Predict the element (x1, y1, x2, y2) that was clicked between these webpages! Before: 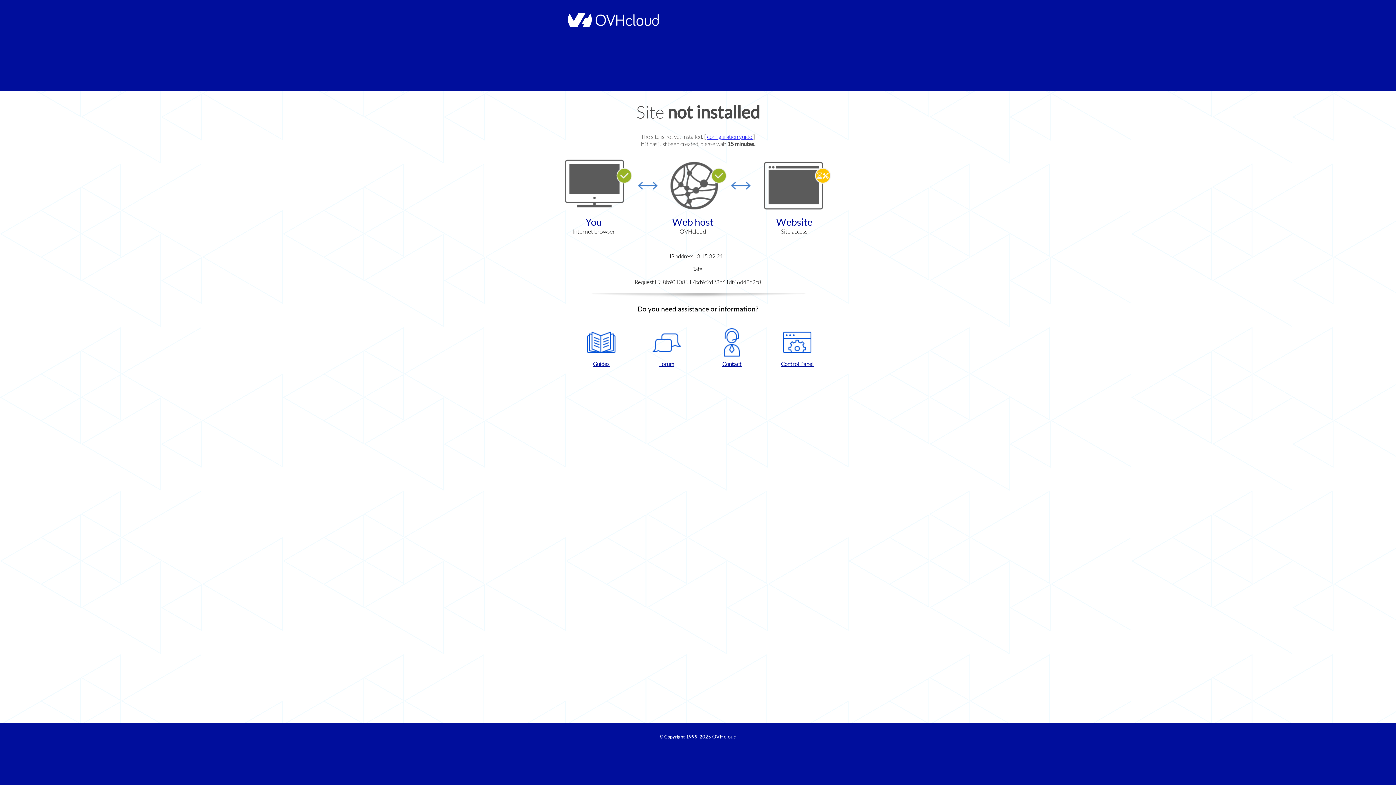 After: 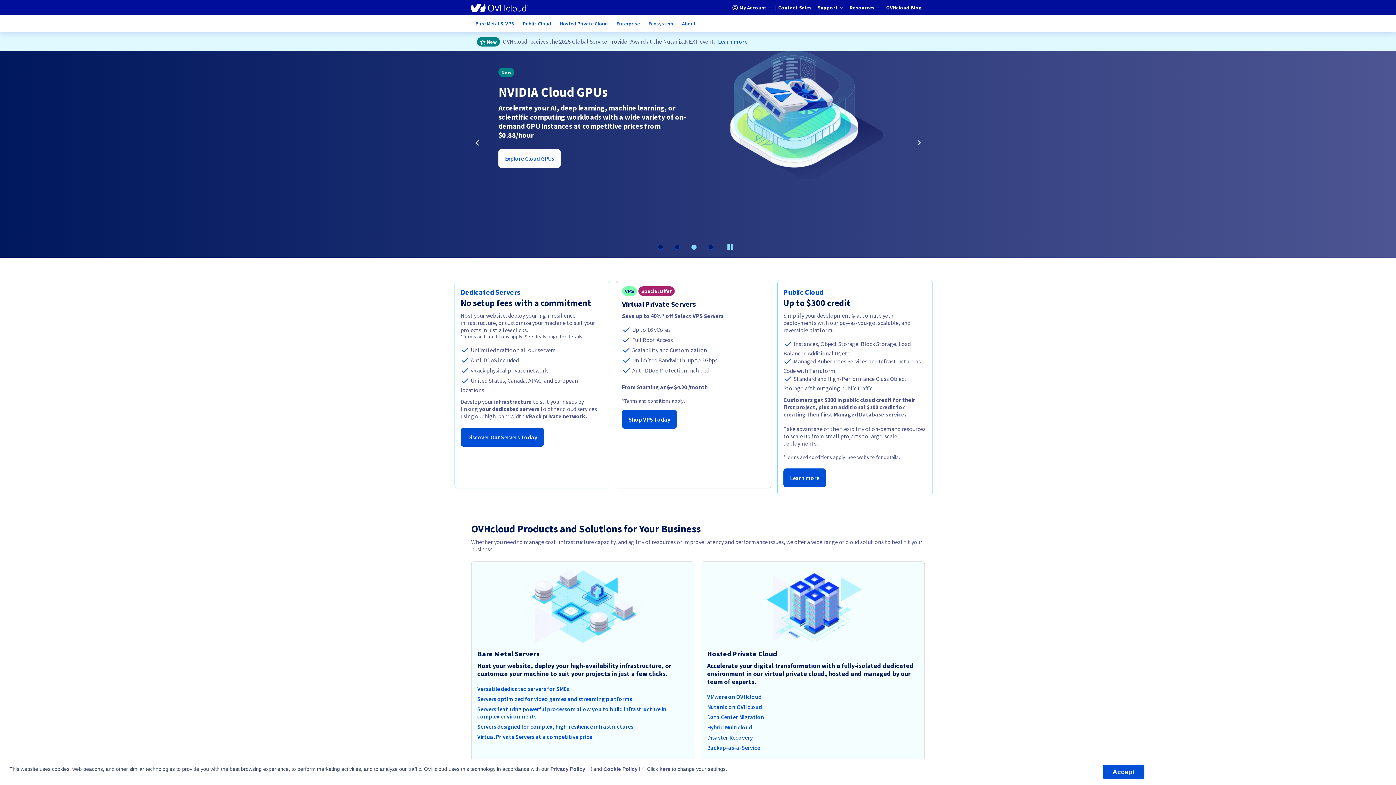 Action: bbox: (564, 22, 658, 28)